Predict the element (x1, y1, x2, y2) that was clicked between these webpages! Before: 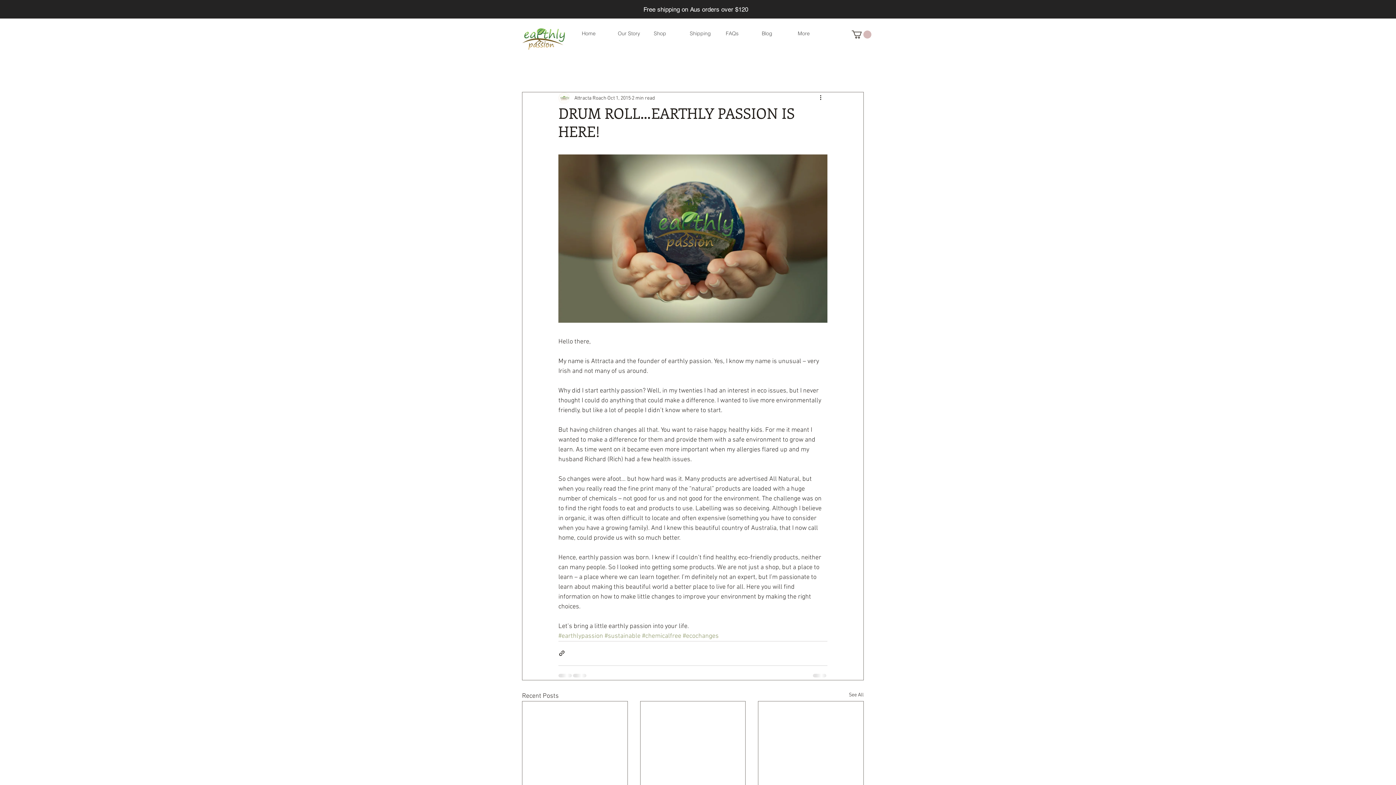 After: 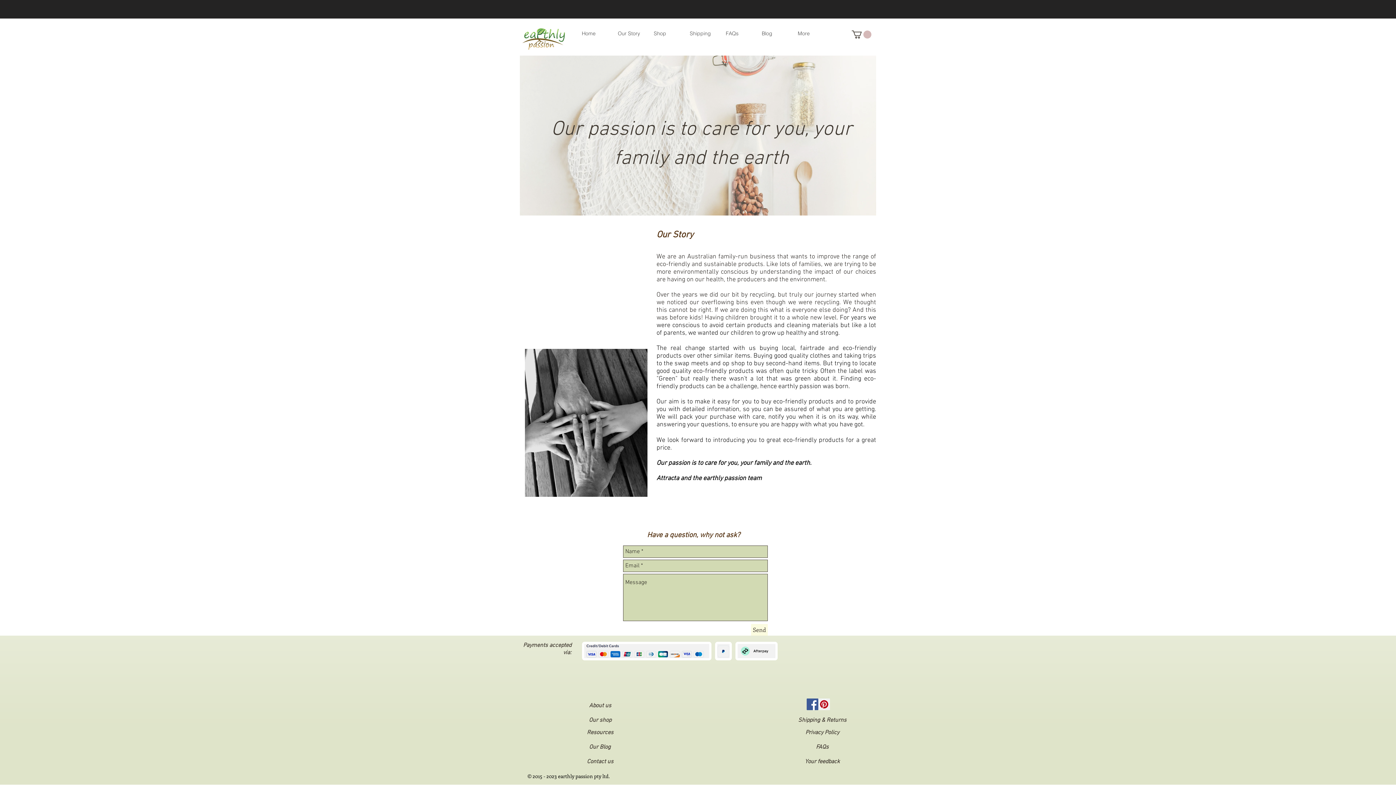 Action: label: Our Story bbox: (612, 28, 648, 38)